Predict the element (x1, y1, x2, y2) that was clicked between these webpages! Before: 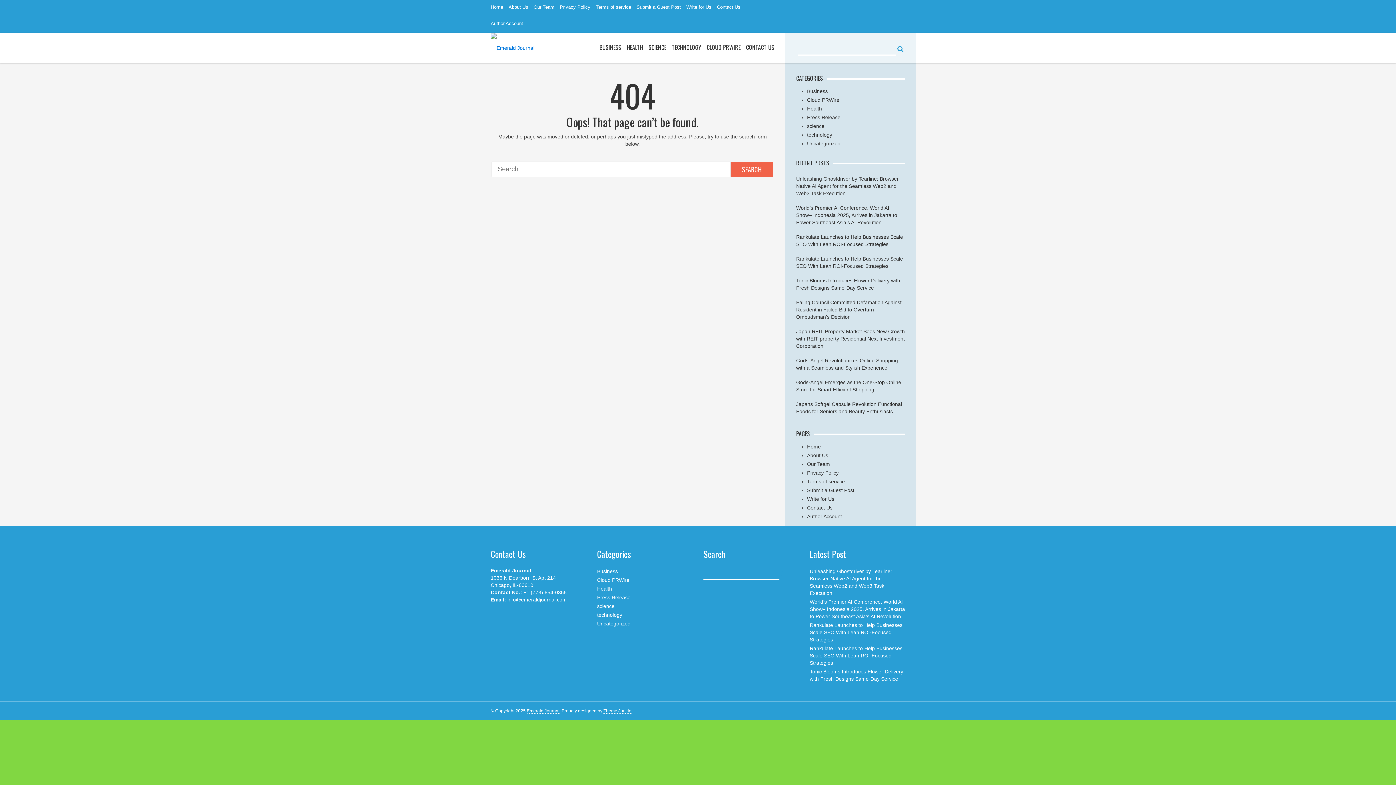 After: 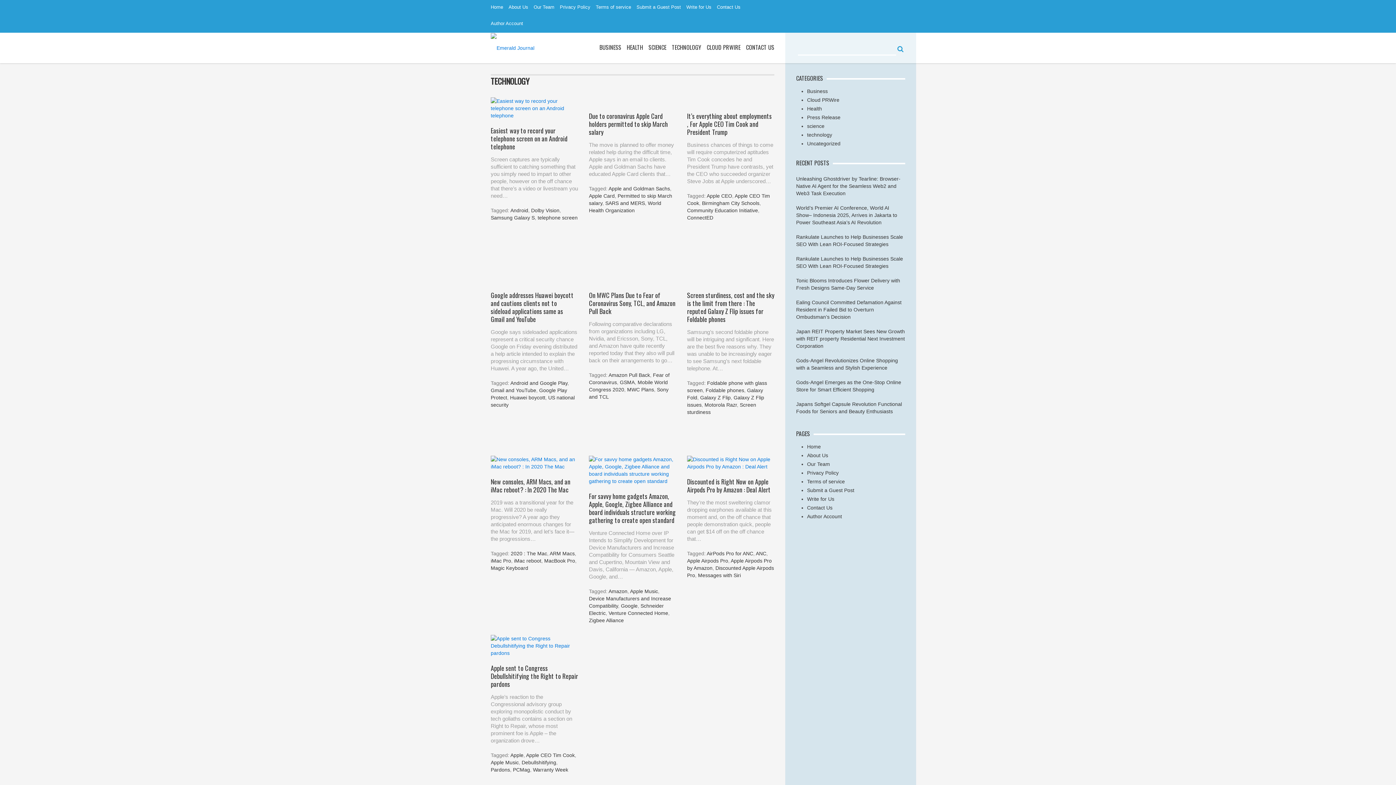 Action: label: technology bbox: (807, 131, 832, 137)